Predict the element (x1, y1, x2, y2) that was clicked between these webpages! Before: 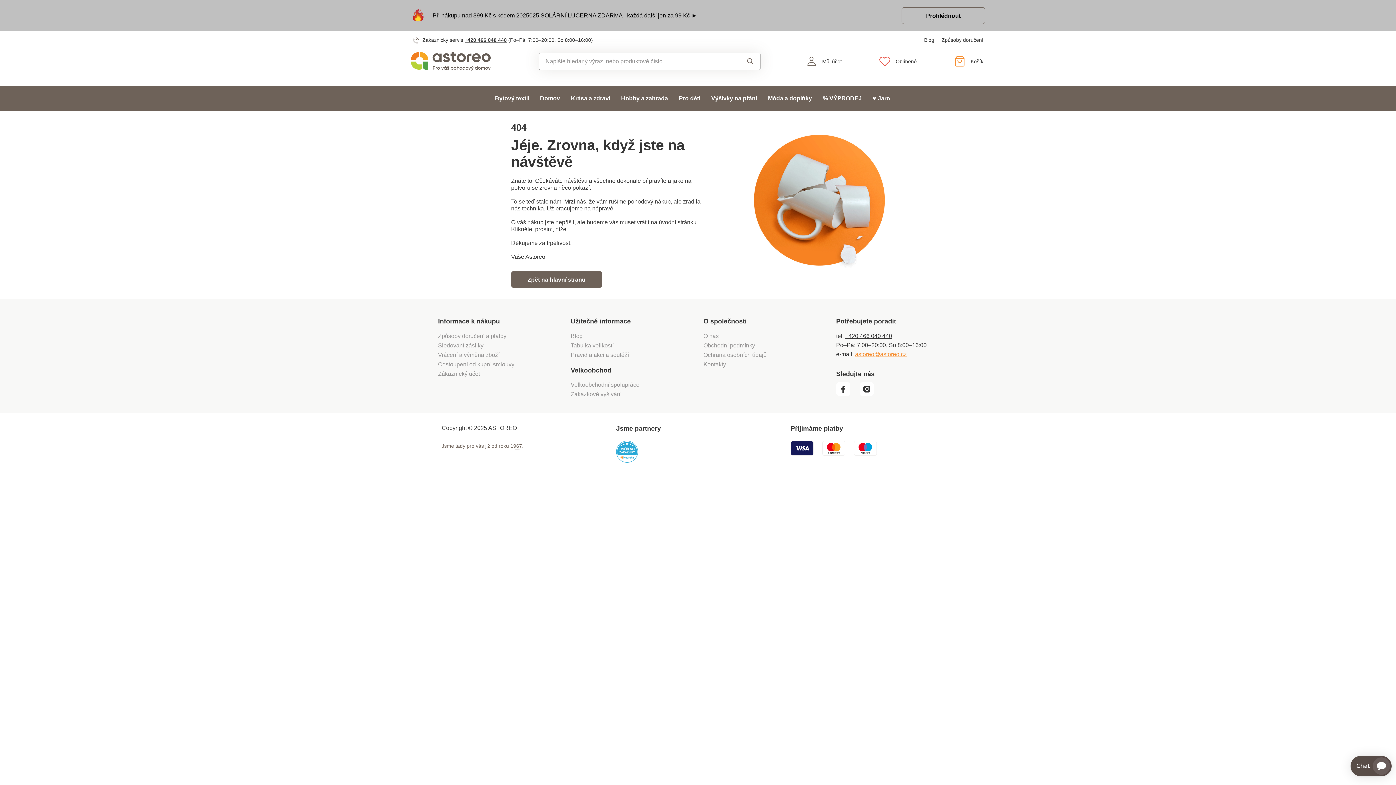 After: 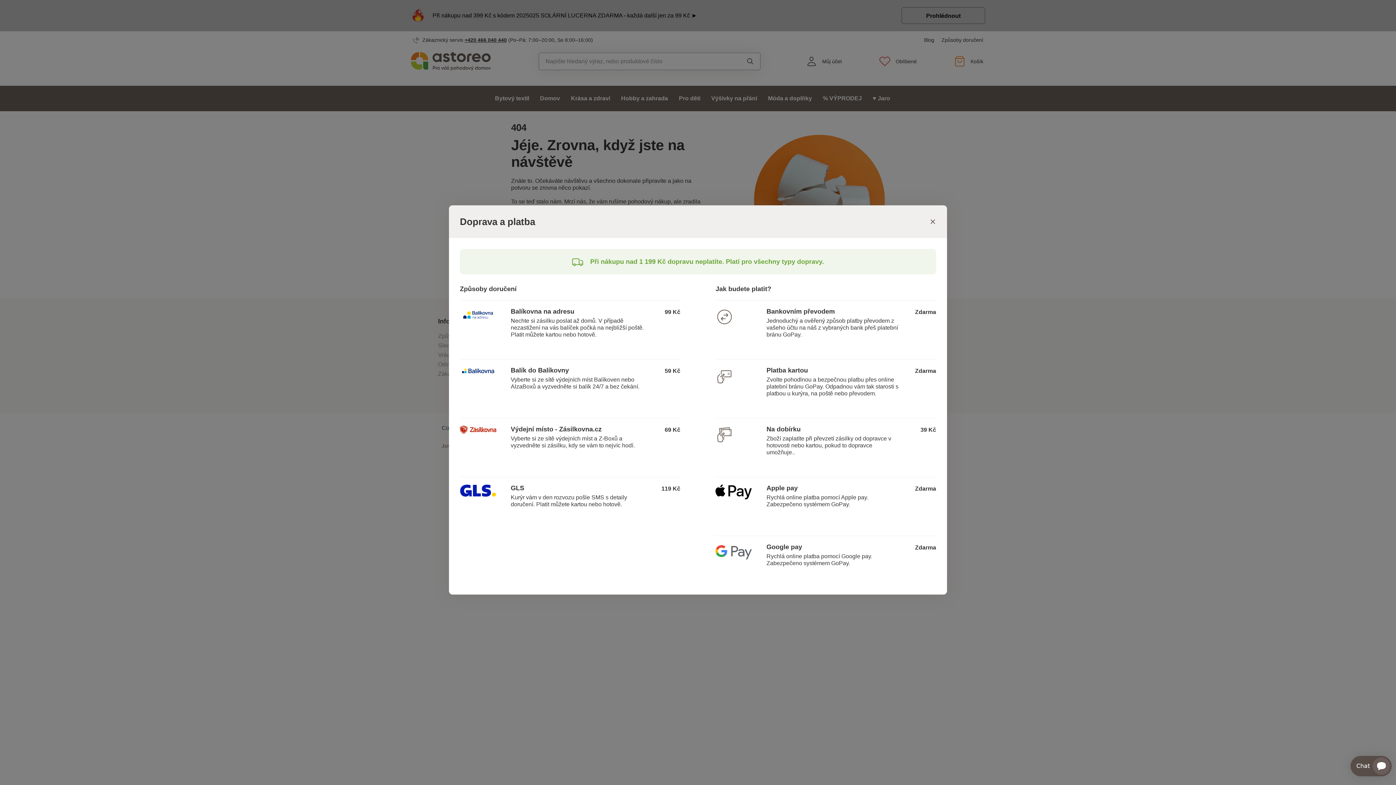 Action: bbox: (941, 36, 983, 44) label: Způsoby doručení